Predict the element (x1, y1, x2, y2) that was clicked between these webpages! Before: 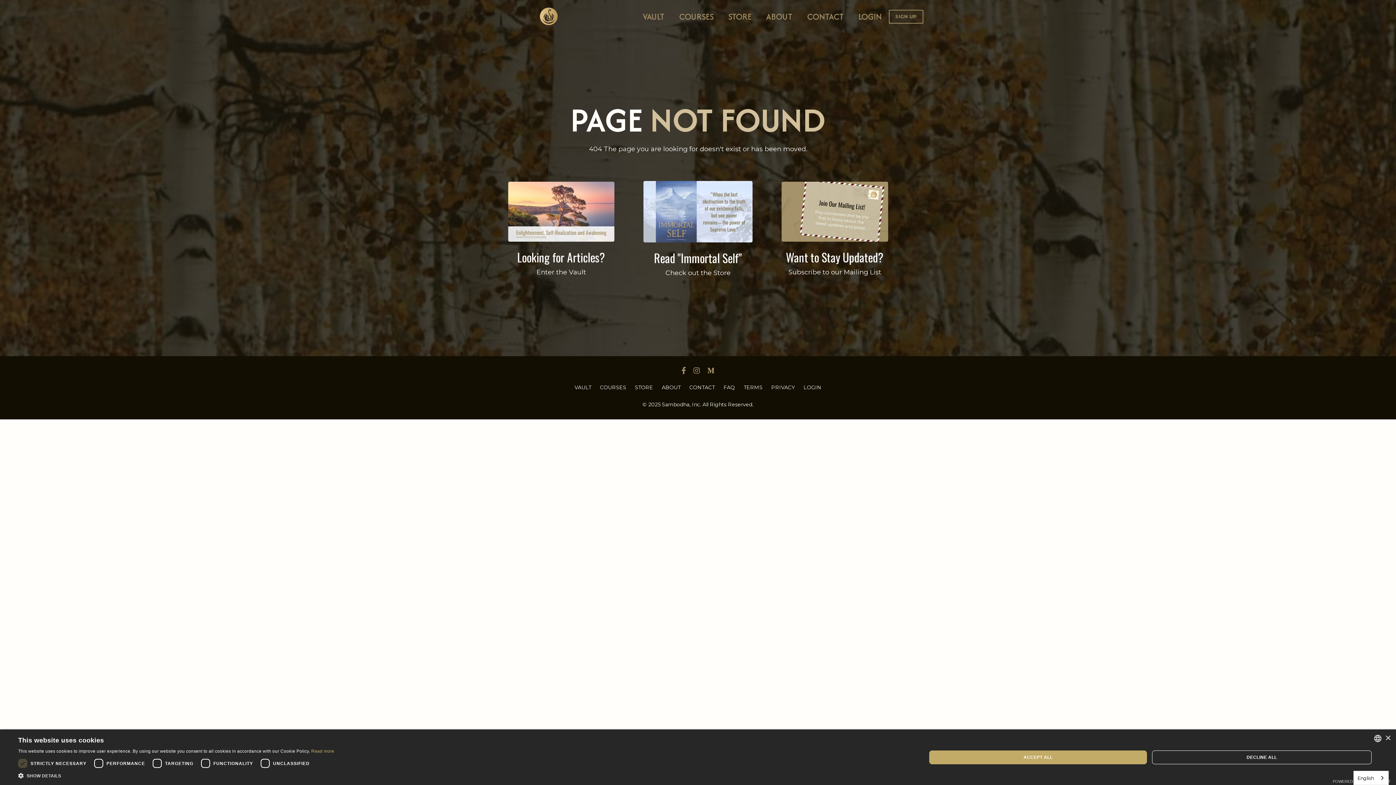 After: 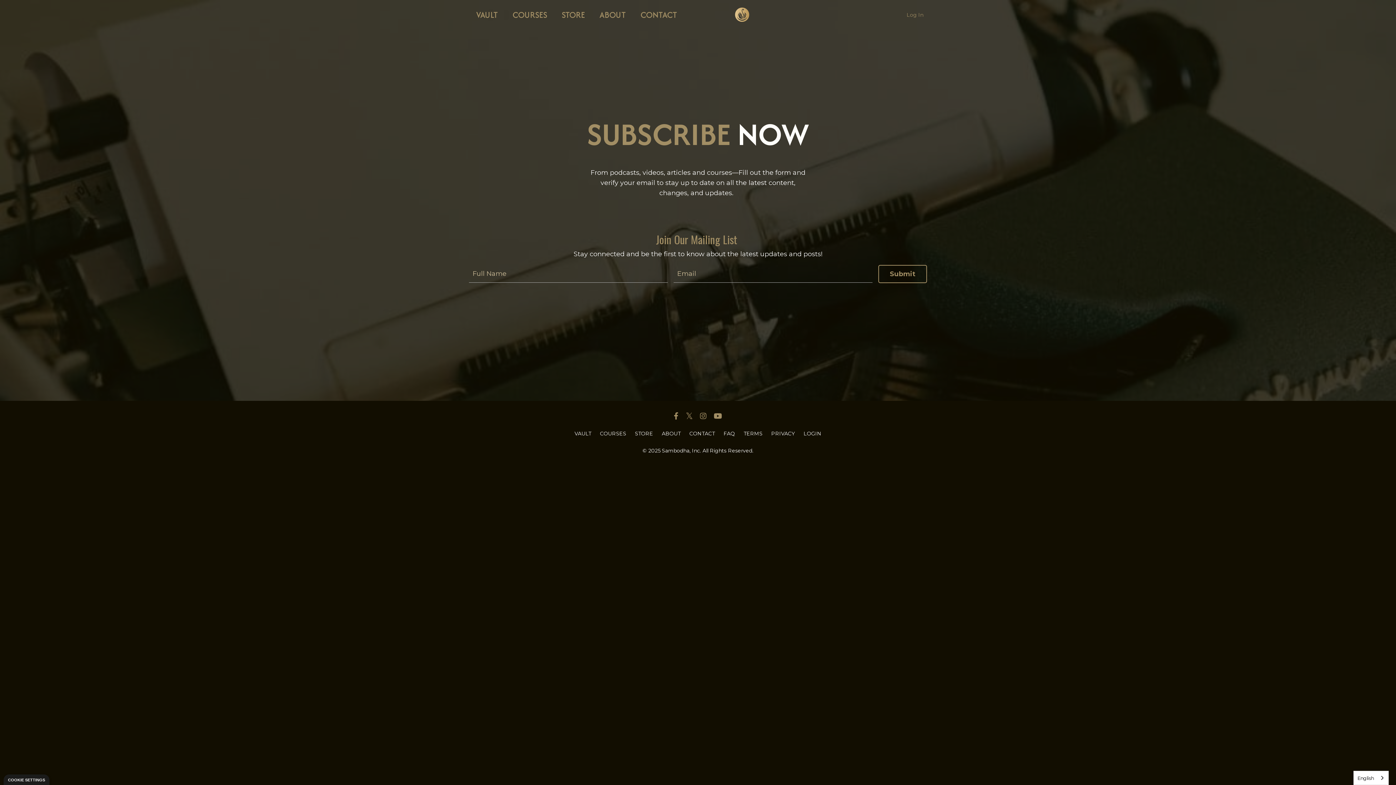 Action: bbox: (786, 248, 883, 265) label: Want to Stay Updated?